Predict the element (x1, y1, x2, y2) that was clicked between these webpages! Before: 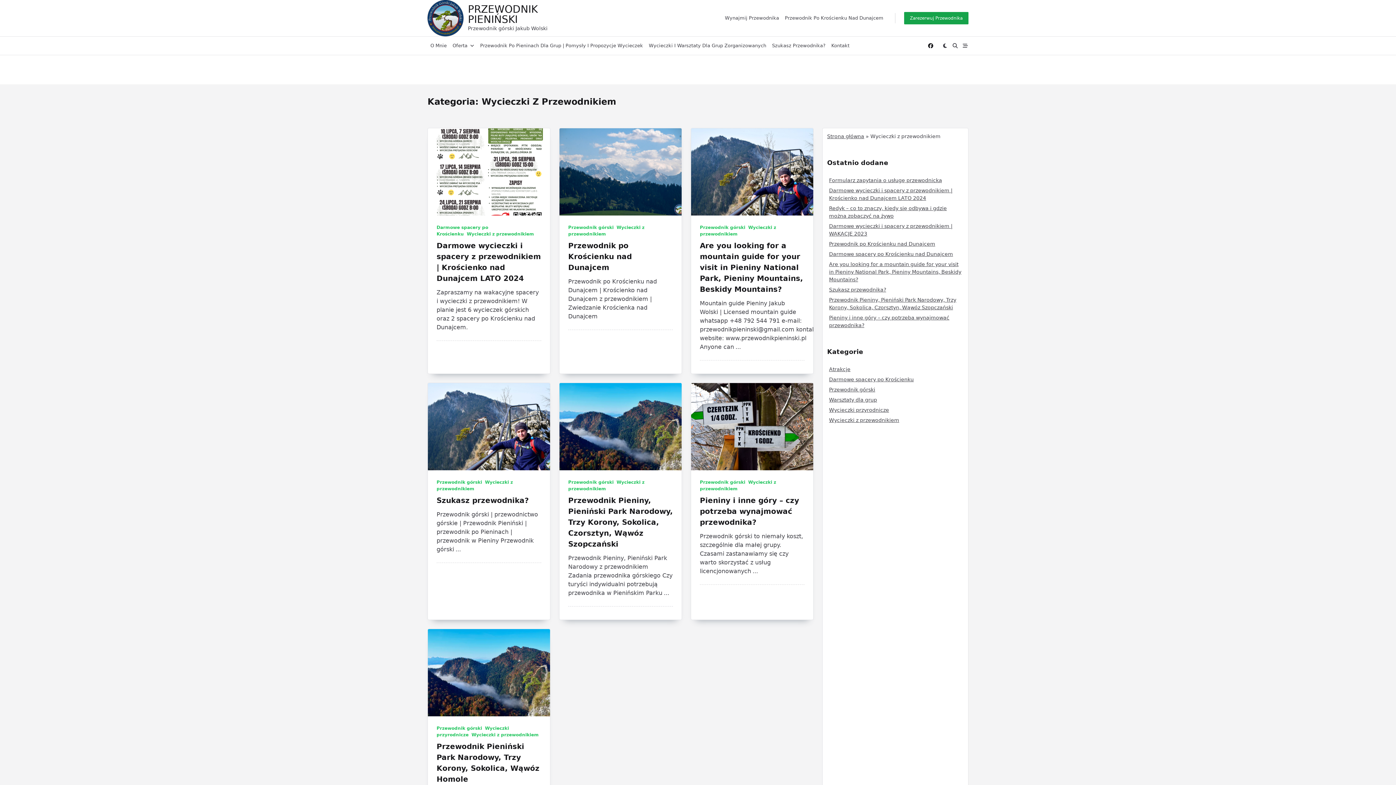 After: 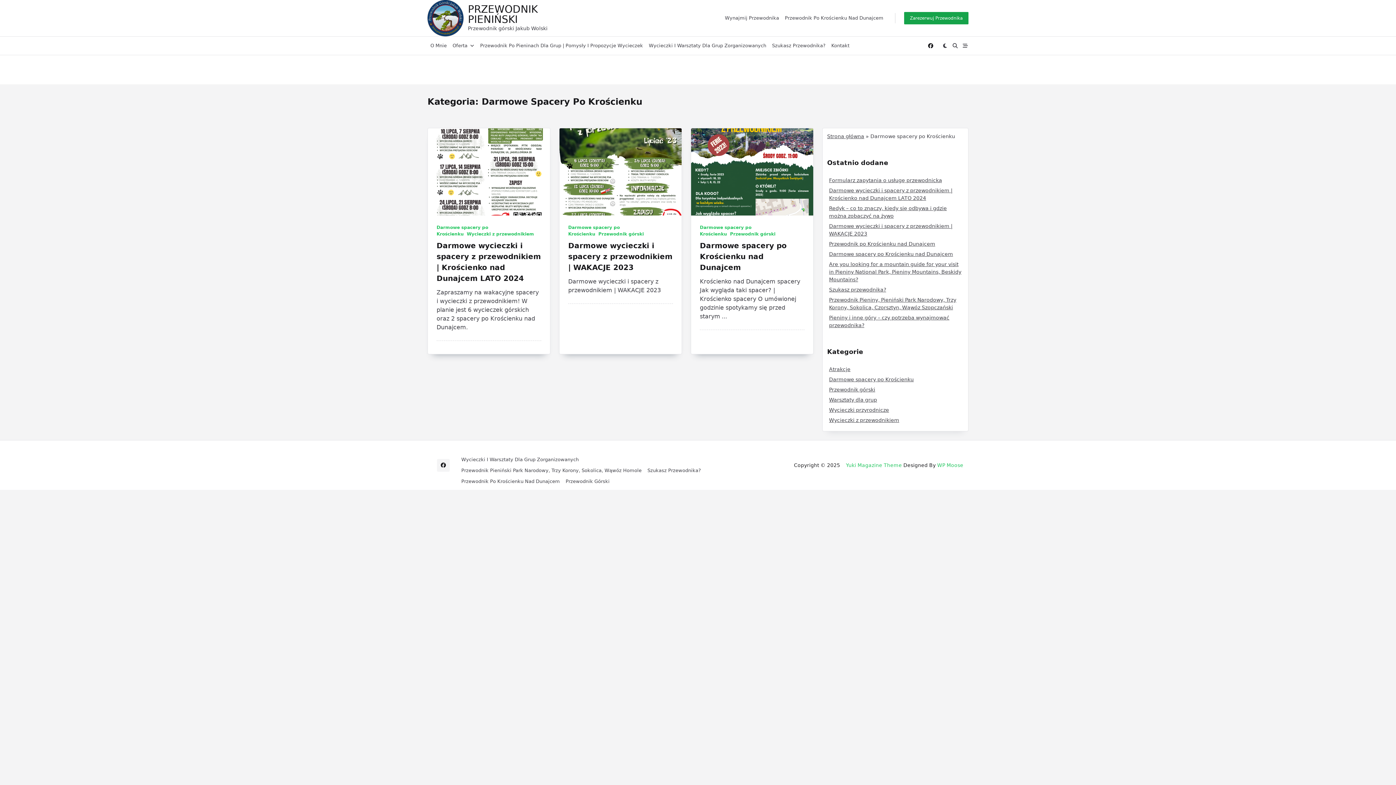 Action: label: Darmowe spacery po Krościenku bbox: (829, 376, 914, 382)